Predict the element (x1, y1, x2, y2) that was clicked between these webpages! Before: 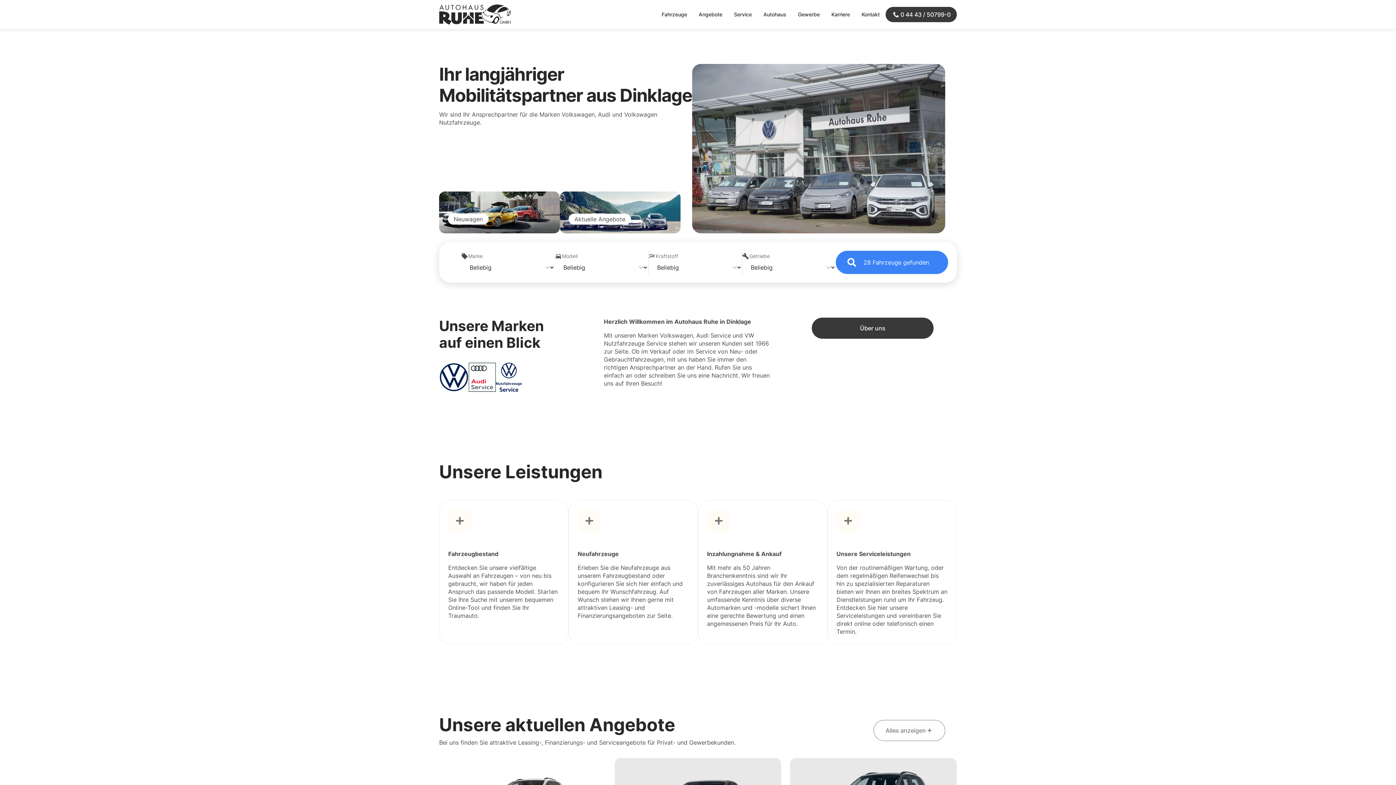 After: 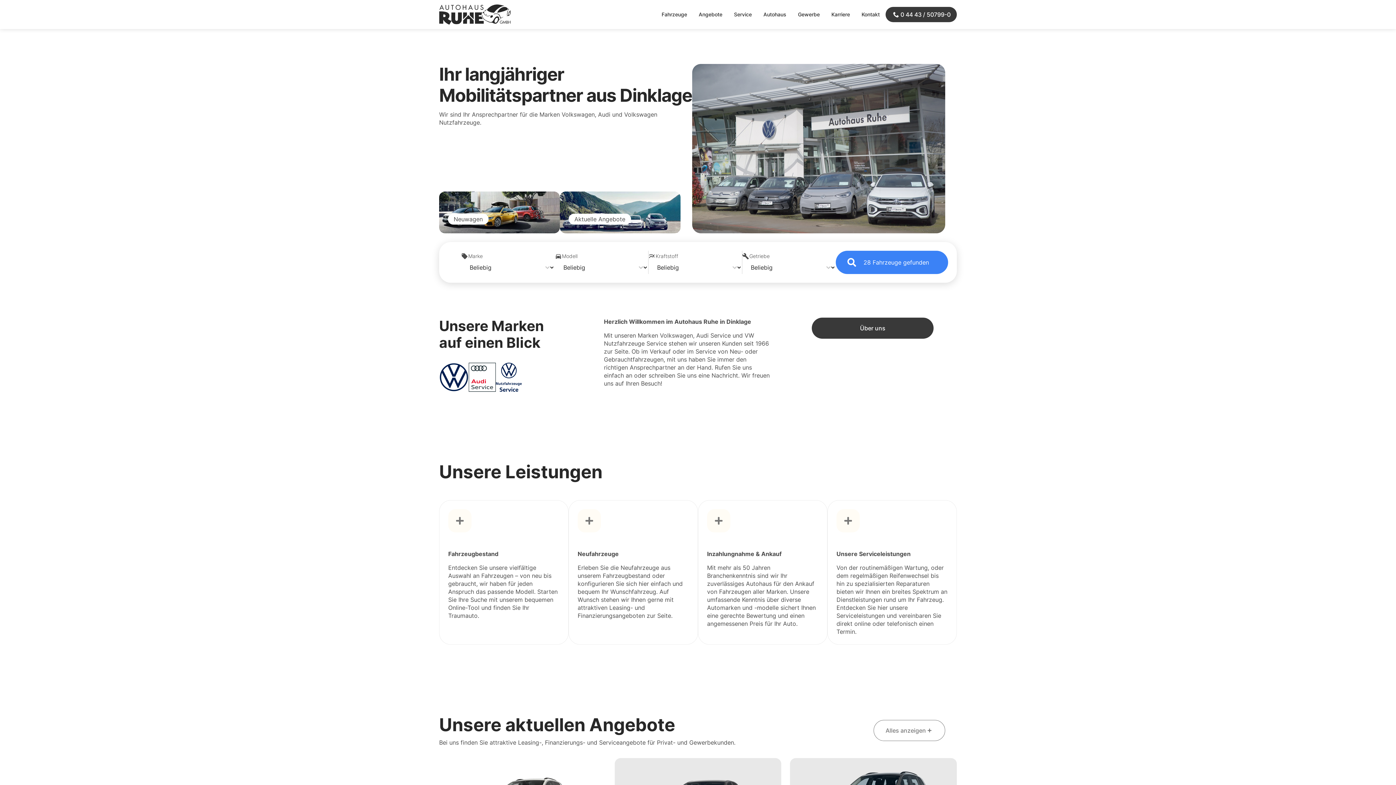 Action: bbox: (439, 4, 510, 24)